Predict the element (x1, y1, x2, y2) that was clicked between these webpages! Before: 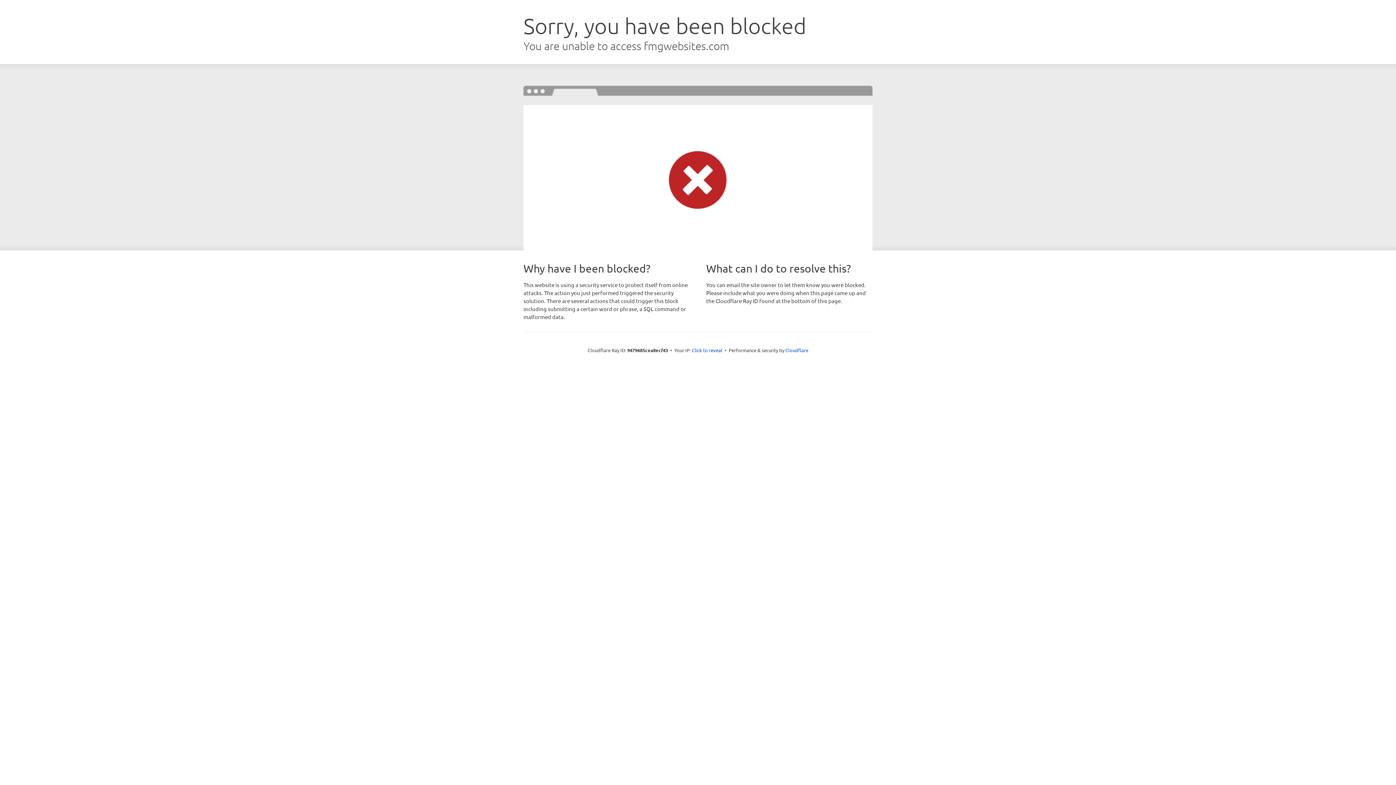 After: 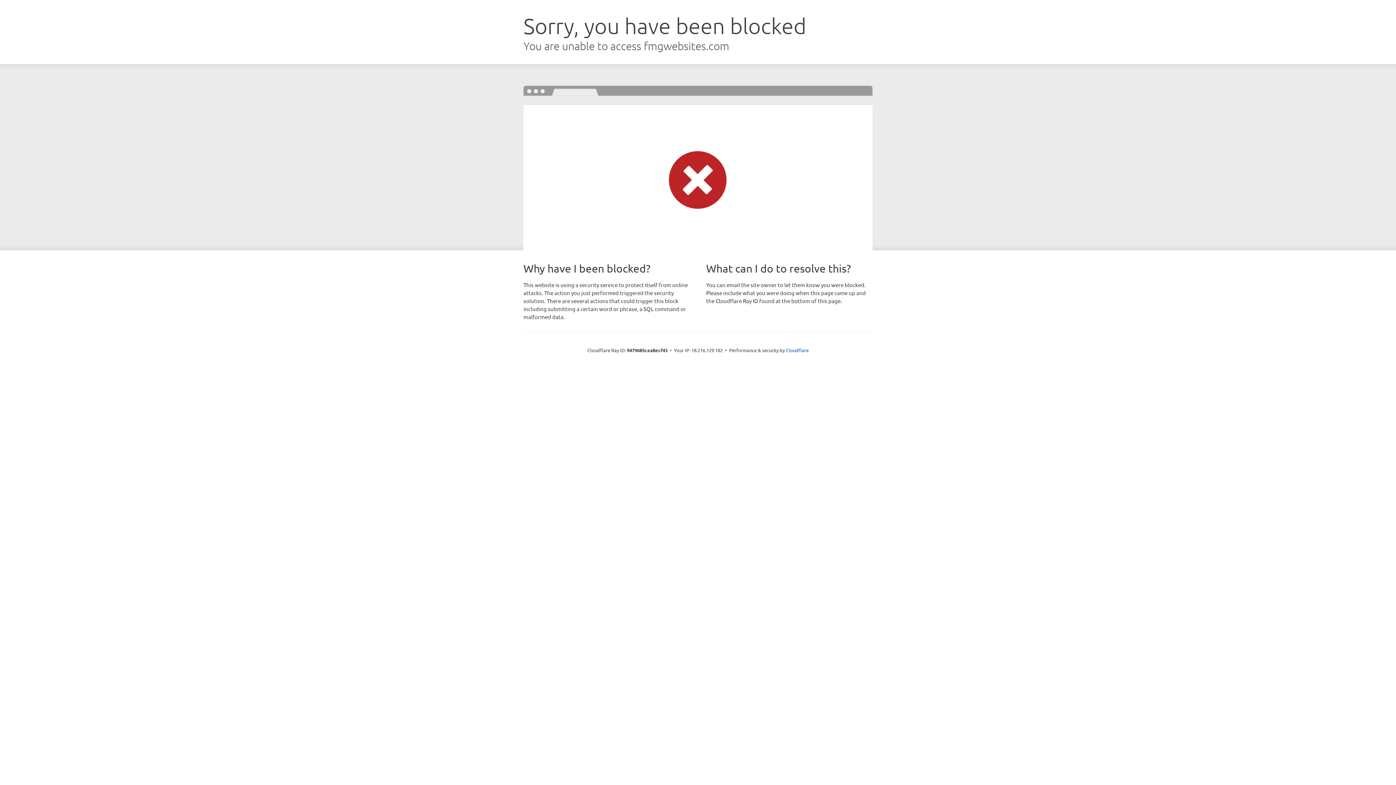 Action: label: Click to reveal bbox: (692, 346, 722, 353)